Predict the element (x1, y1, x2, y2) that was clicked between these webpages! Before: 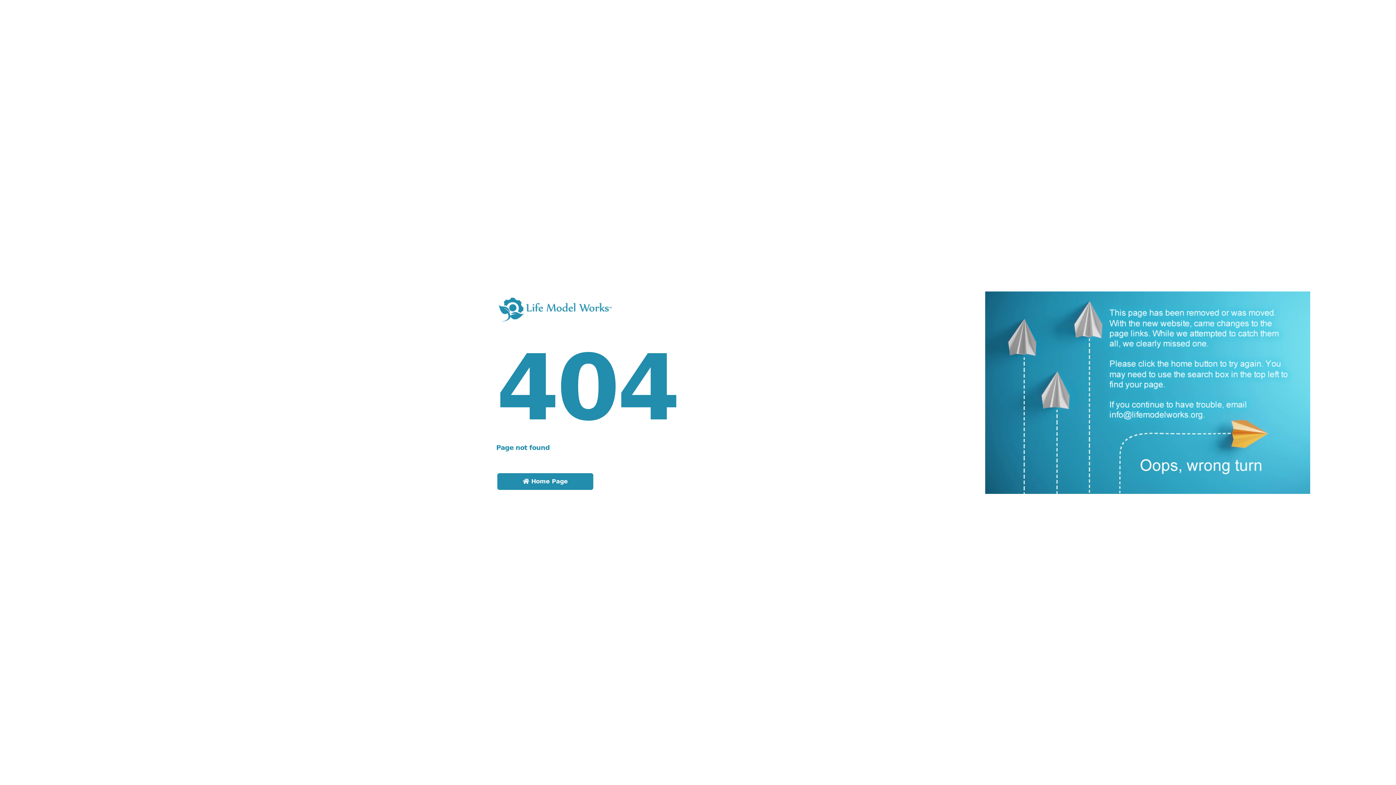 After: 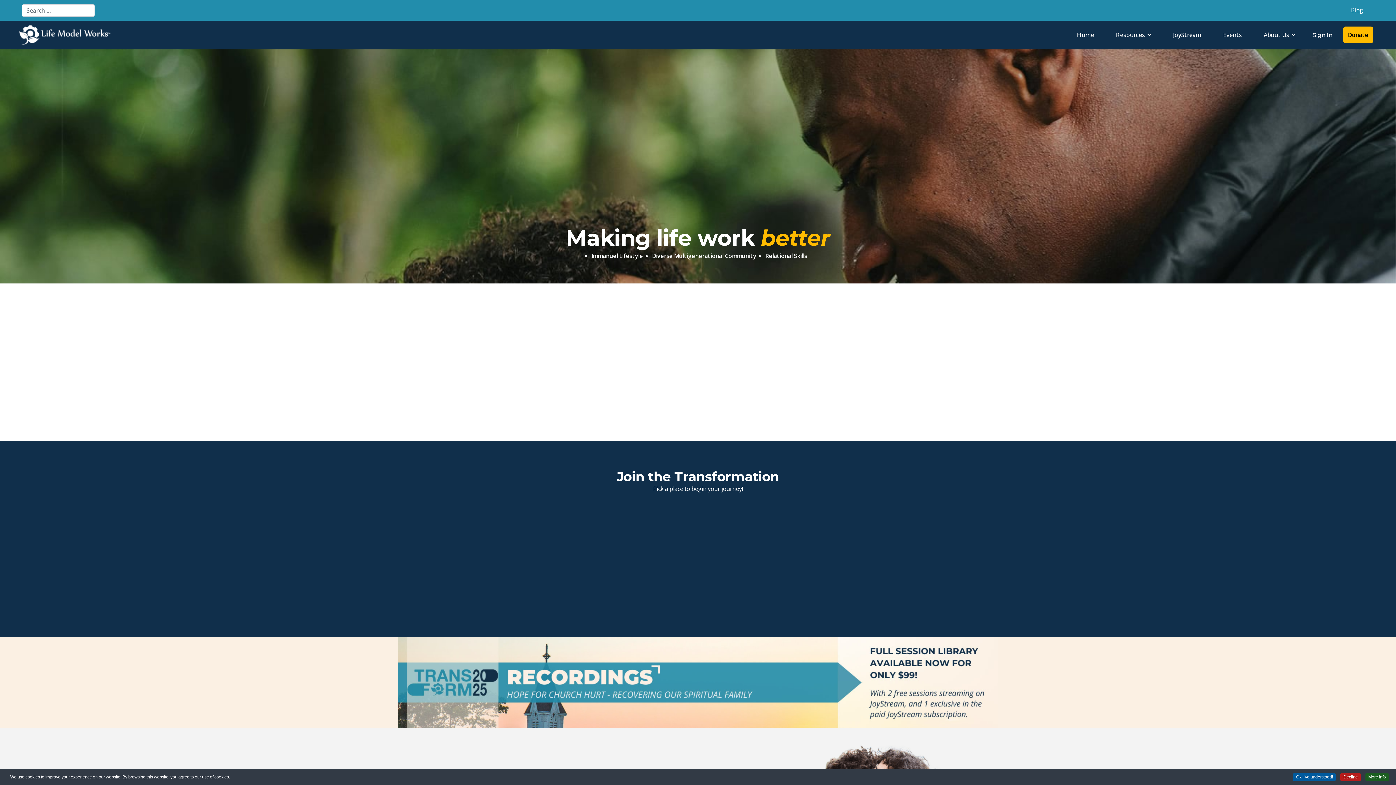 Action: bbox: (497, 473, 593, 490) label:  Home Page